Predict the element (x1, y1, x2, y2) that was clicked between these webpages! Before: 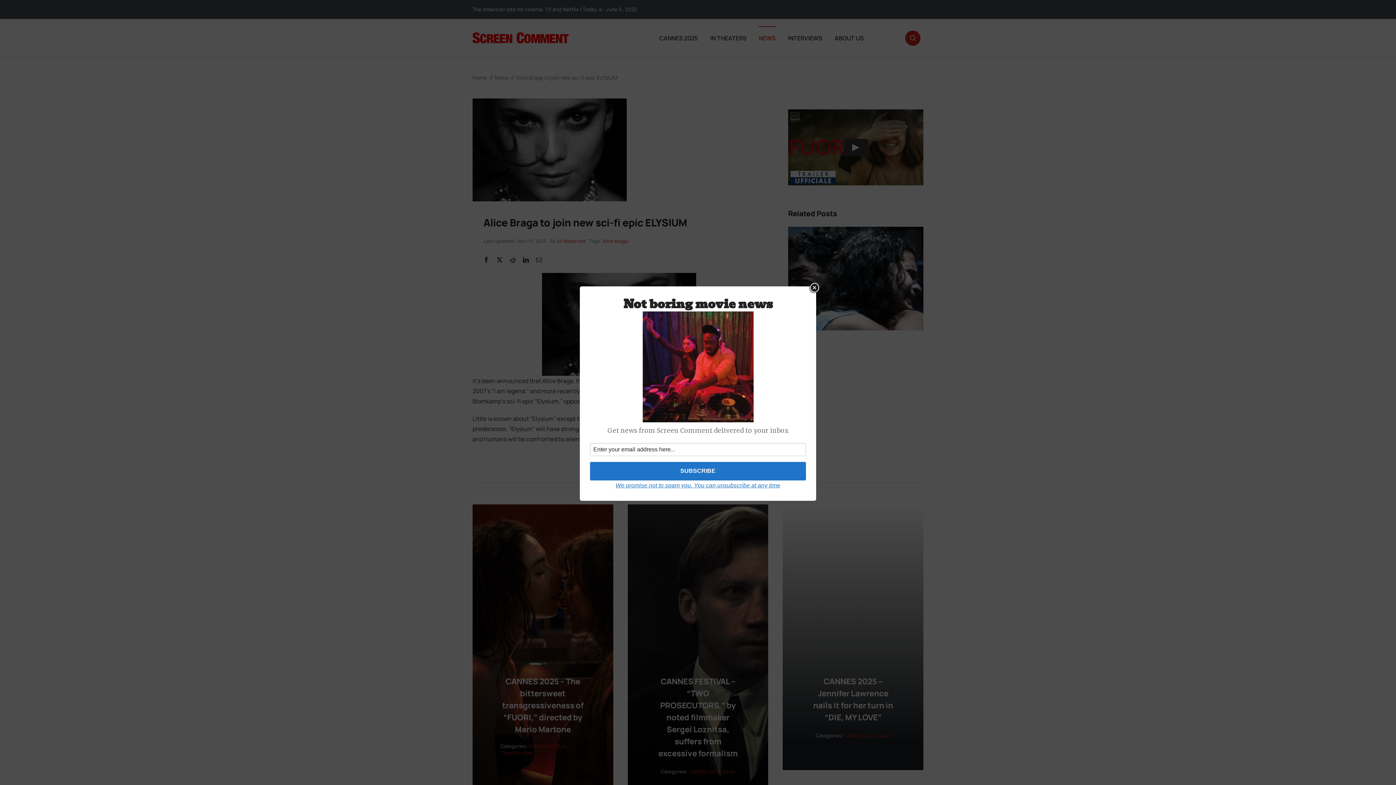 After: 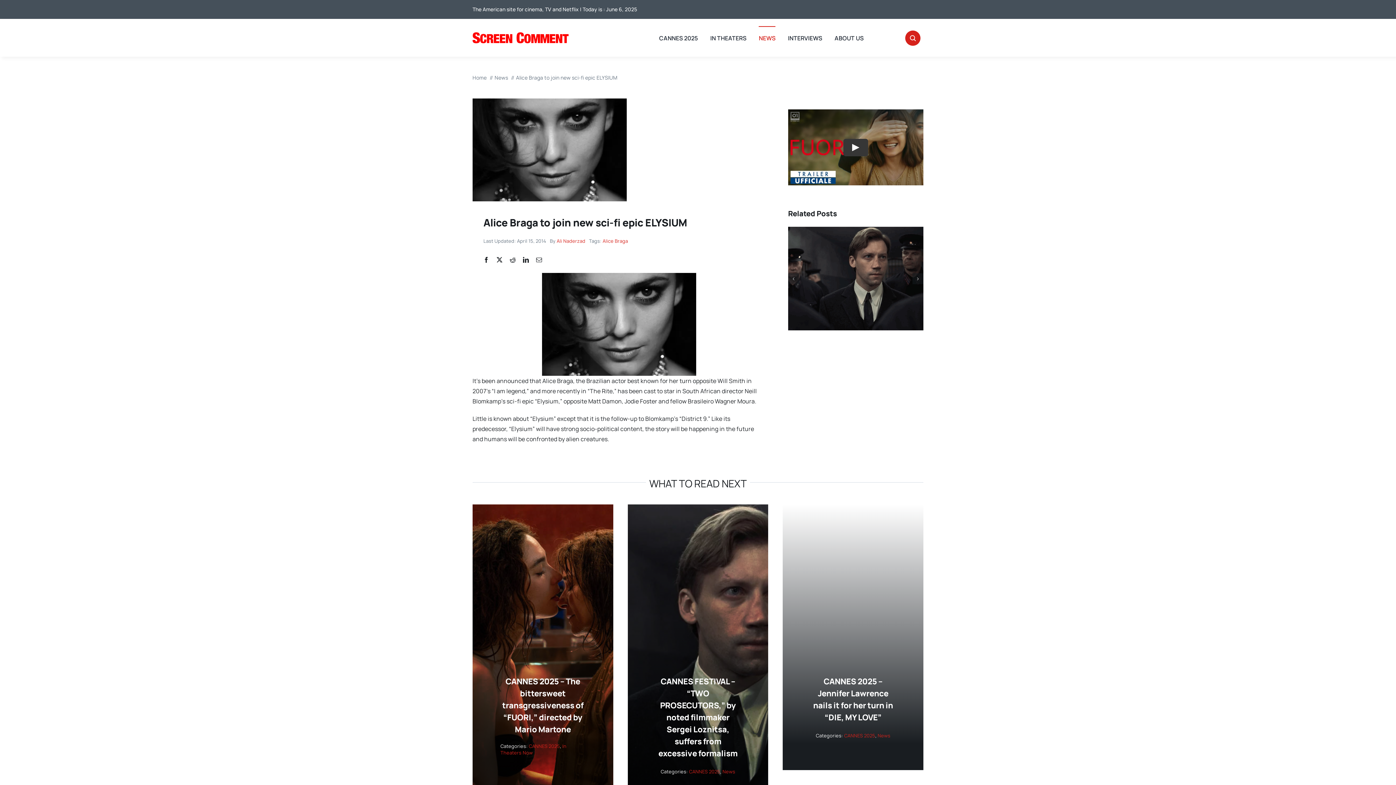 Action: label: Close bbox: (809, 282, 820, 293)